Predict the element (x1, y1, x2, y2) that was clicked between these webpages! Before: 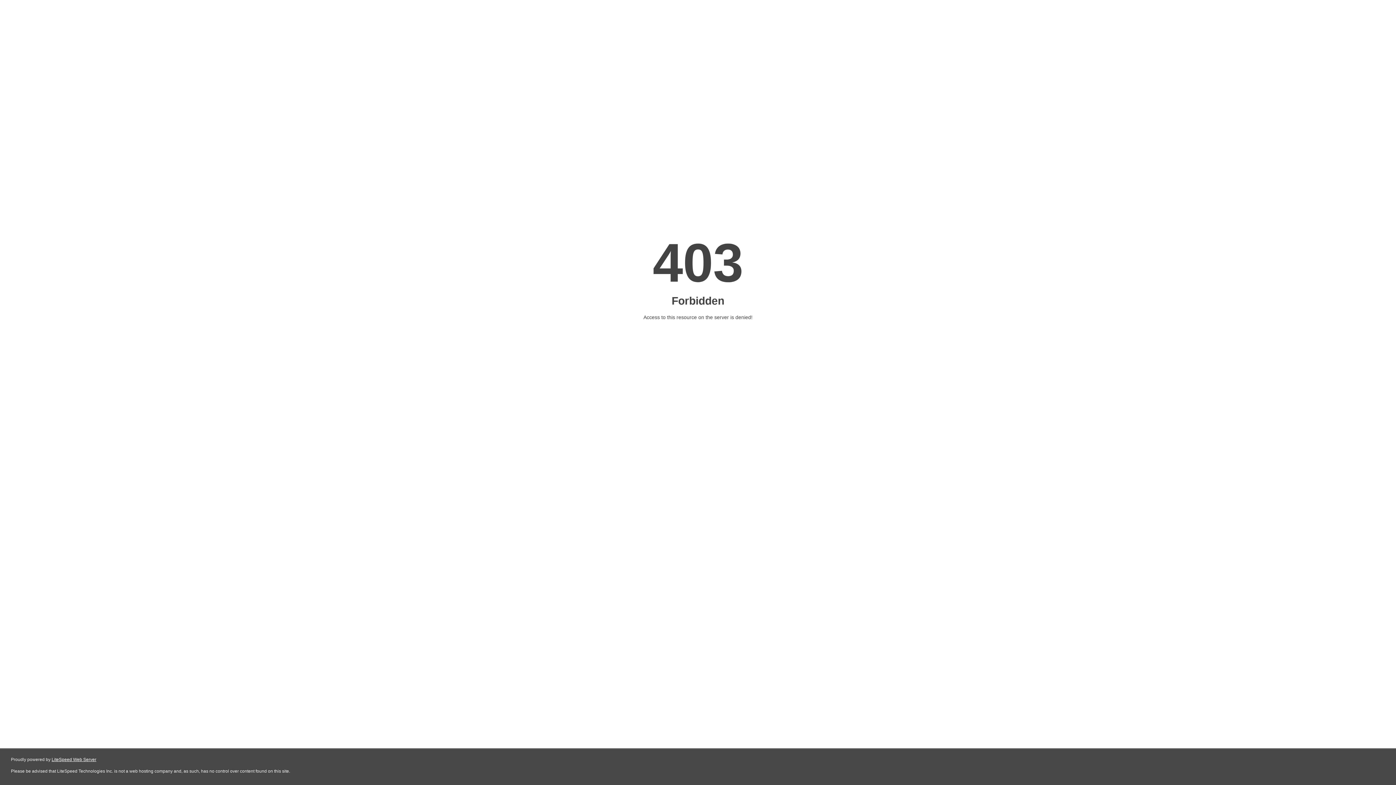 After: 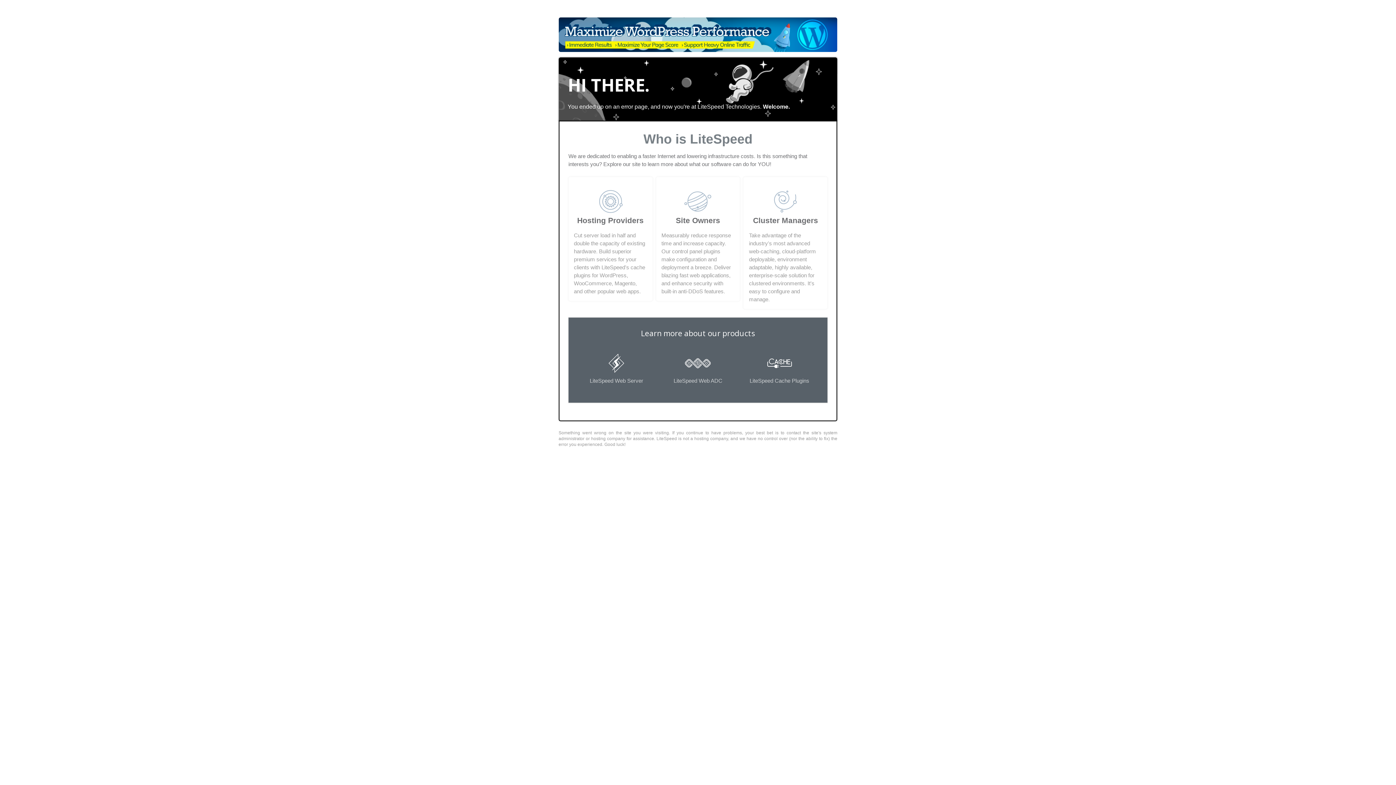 Action: label: LiteSpeed Web Server bbox: (51, 757, 96, 762)